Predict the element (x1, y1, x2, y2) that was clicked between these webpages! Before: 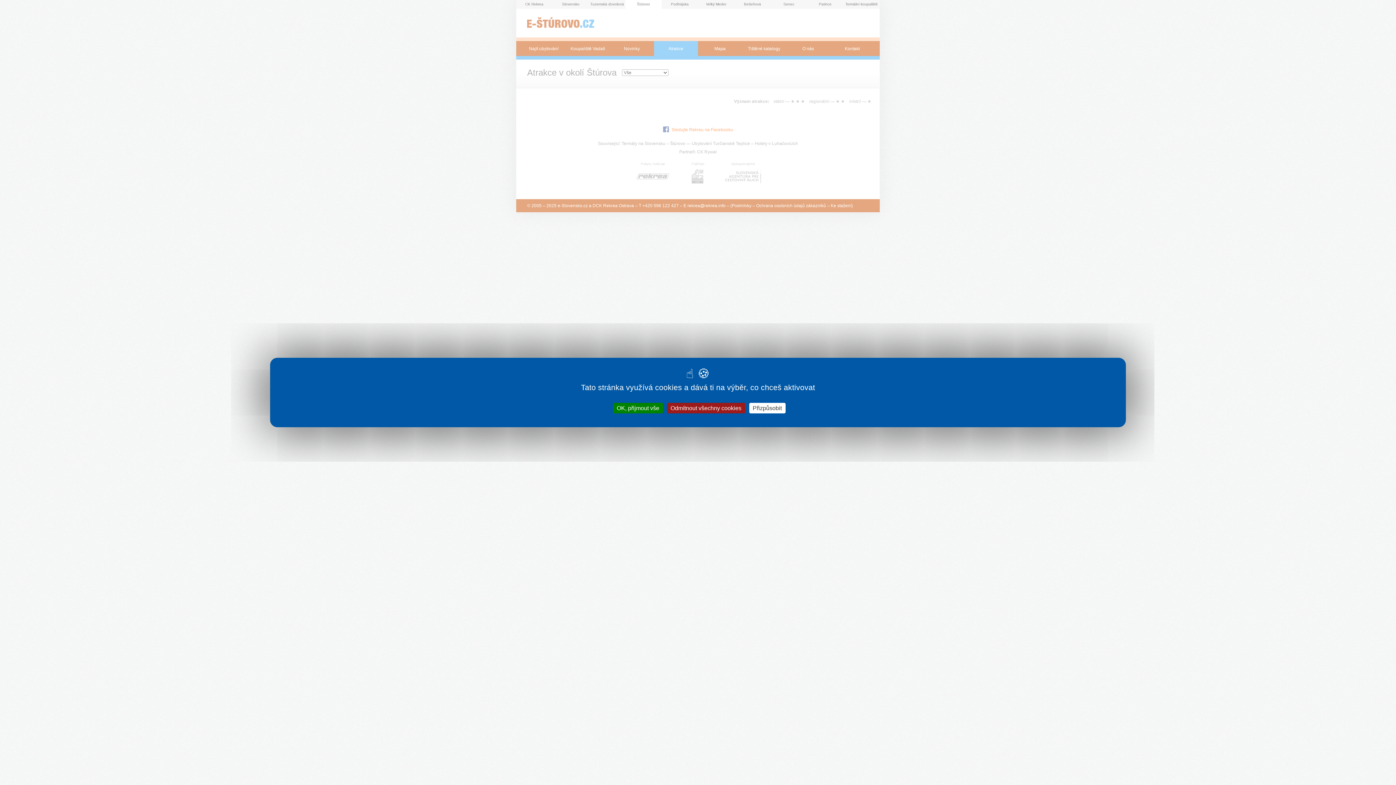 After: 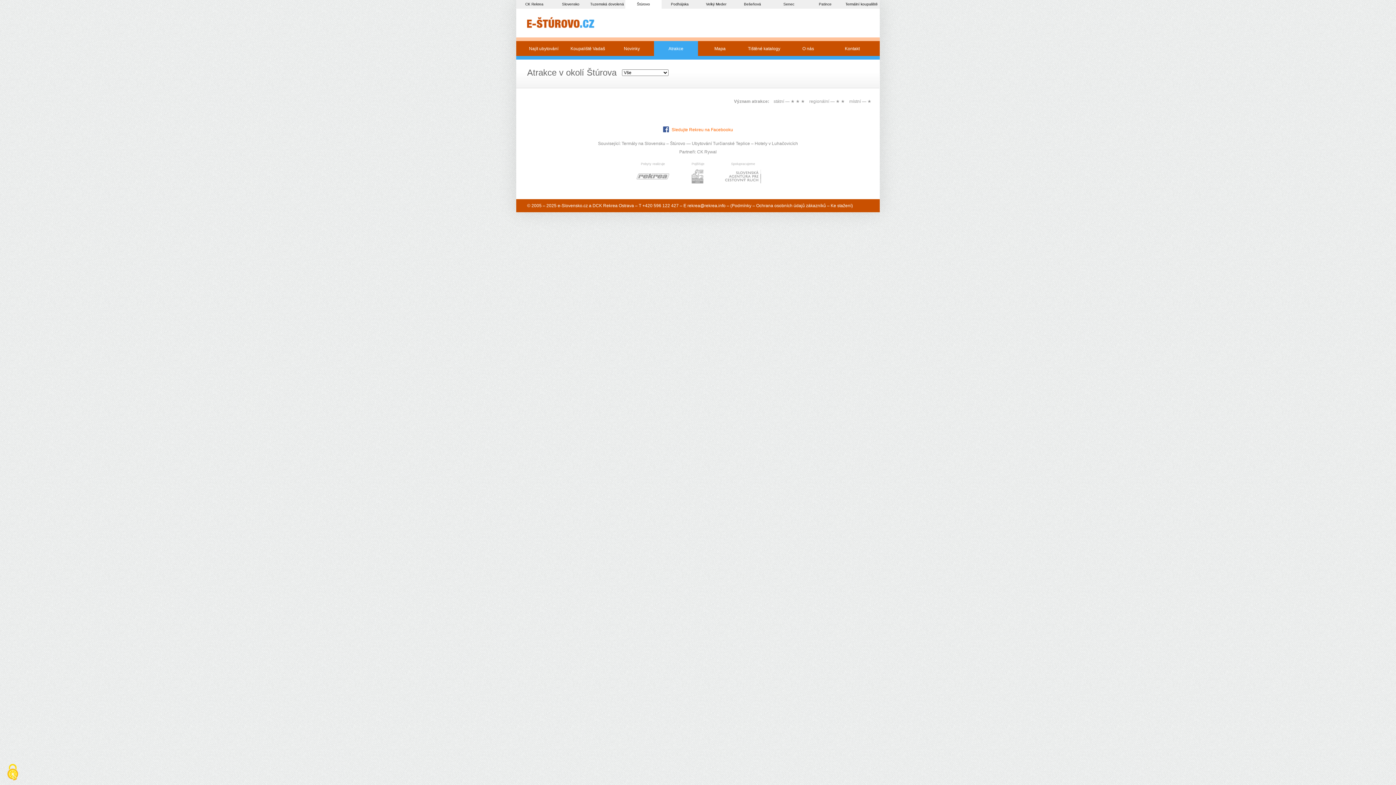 Action: label: OK, přijmout vše bbox: (613, 403, 663, 413)